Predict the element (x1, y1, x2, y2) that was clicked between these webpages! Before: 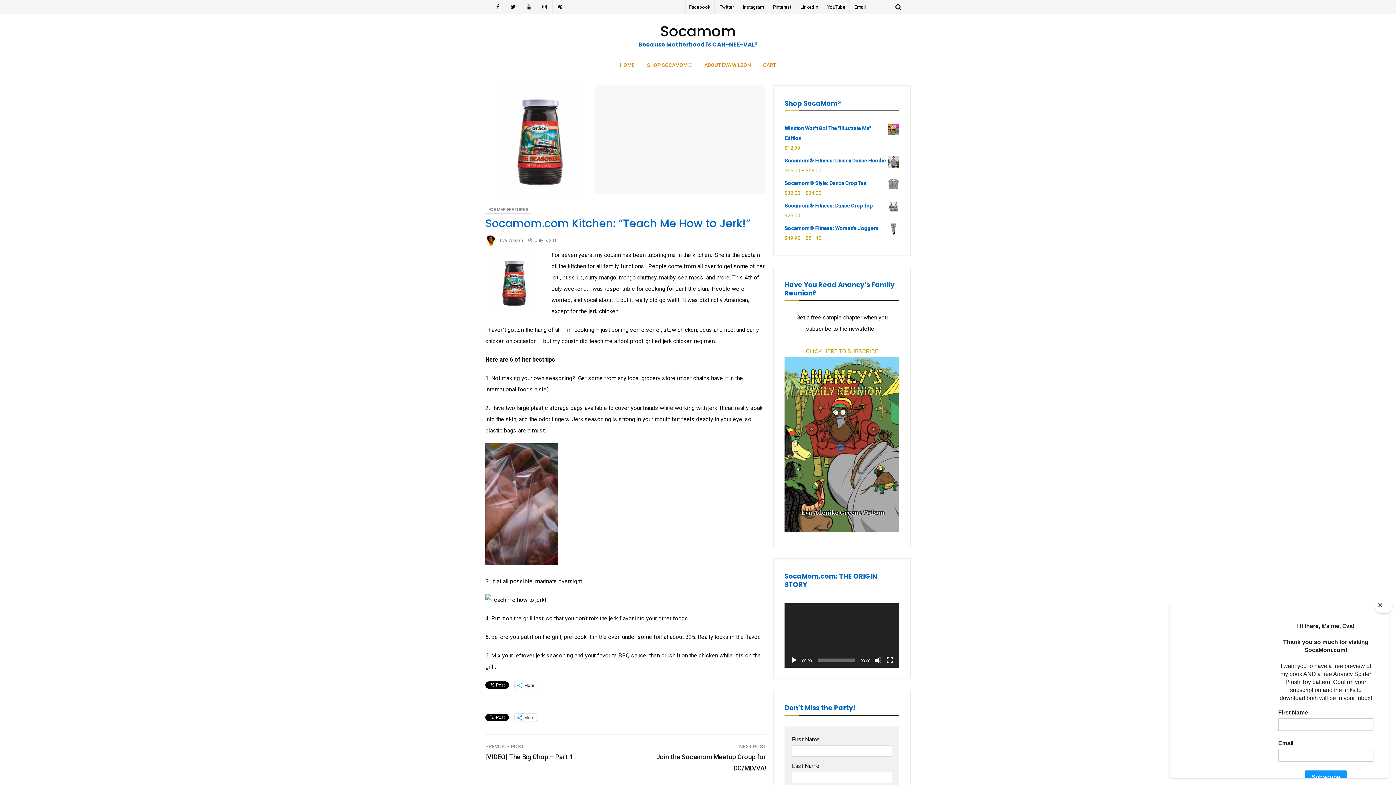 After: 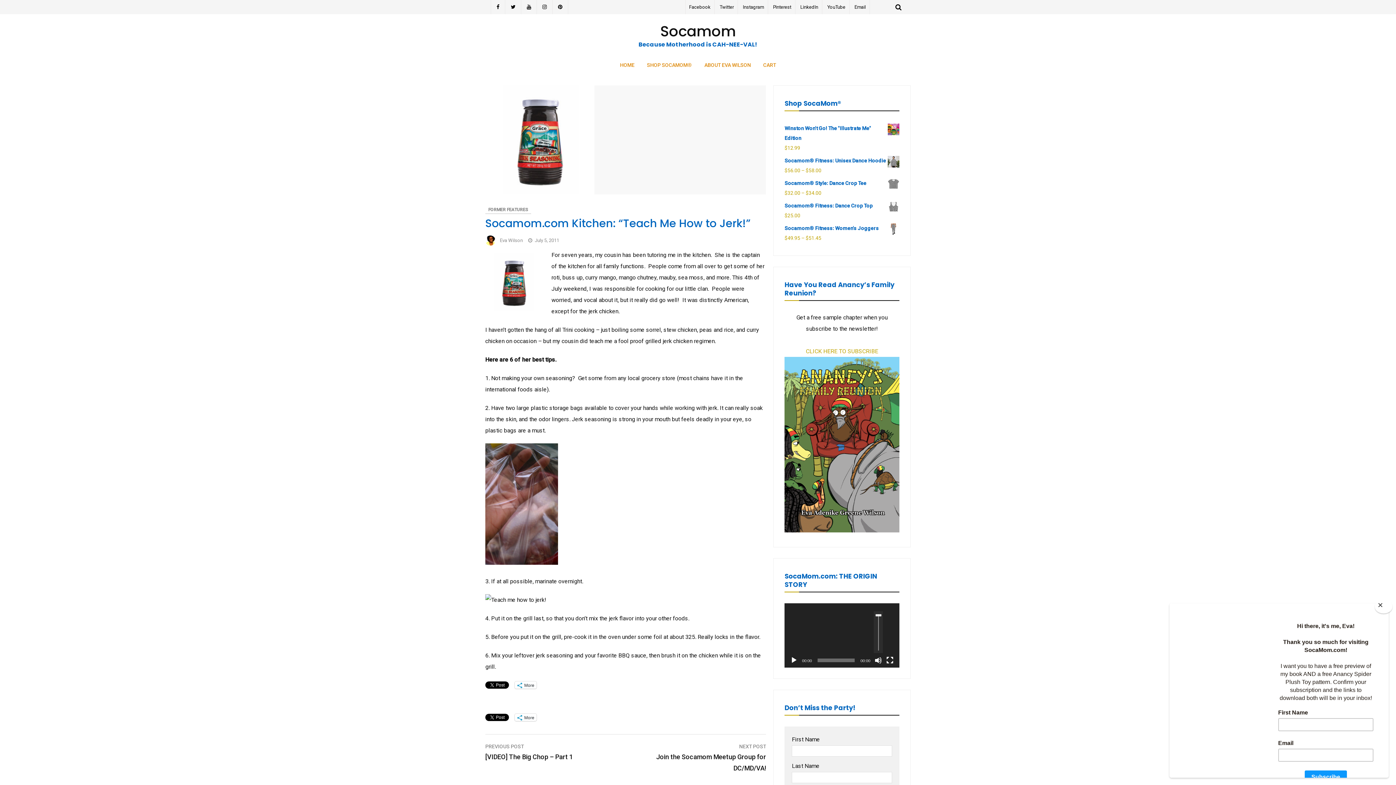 Action: bbox: (874, 657, 882, 664) label: Mute